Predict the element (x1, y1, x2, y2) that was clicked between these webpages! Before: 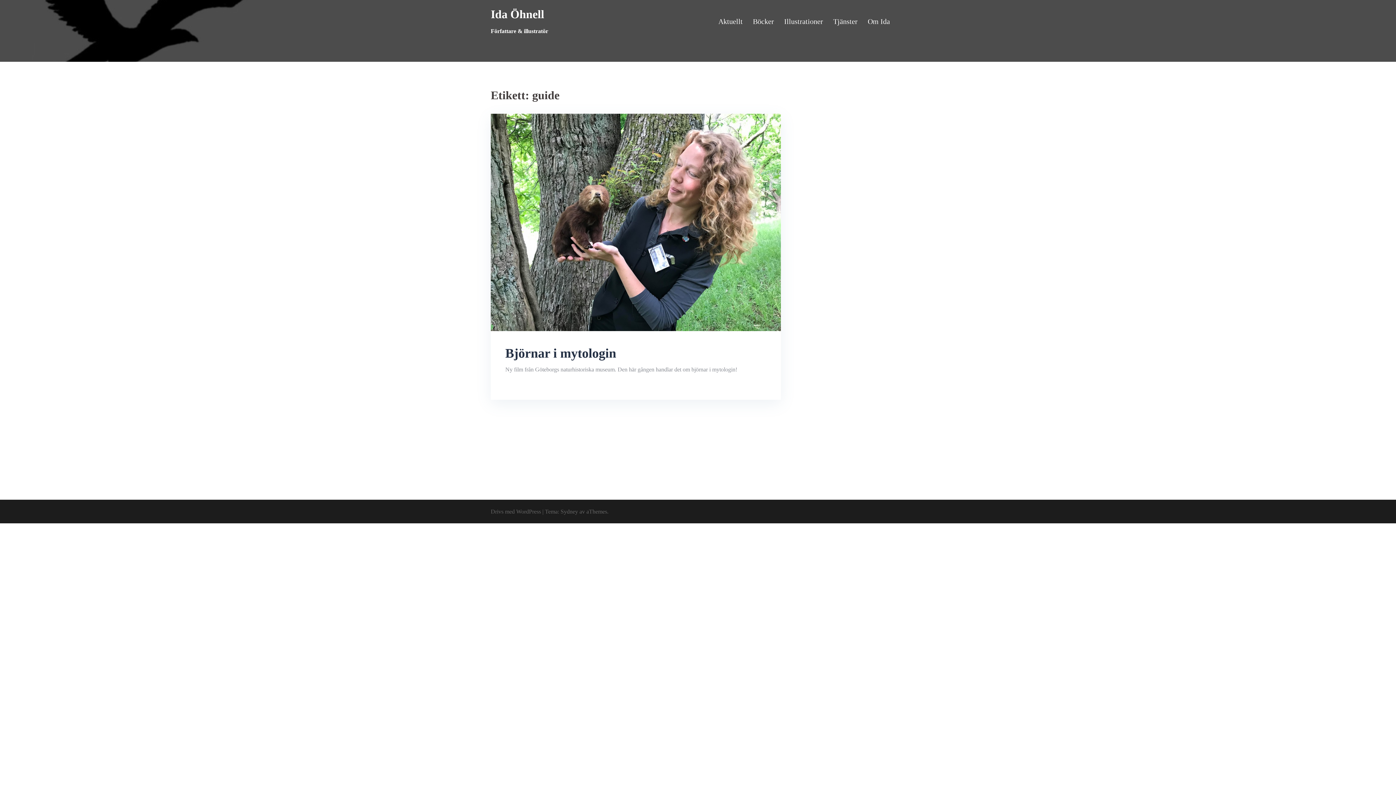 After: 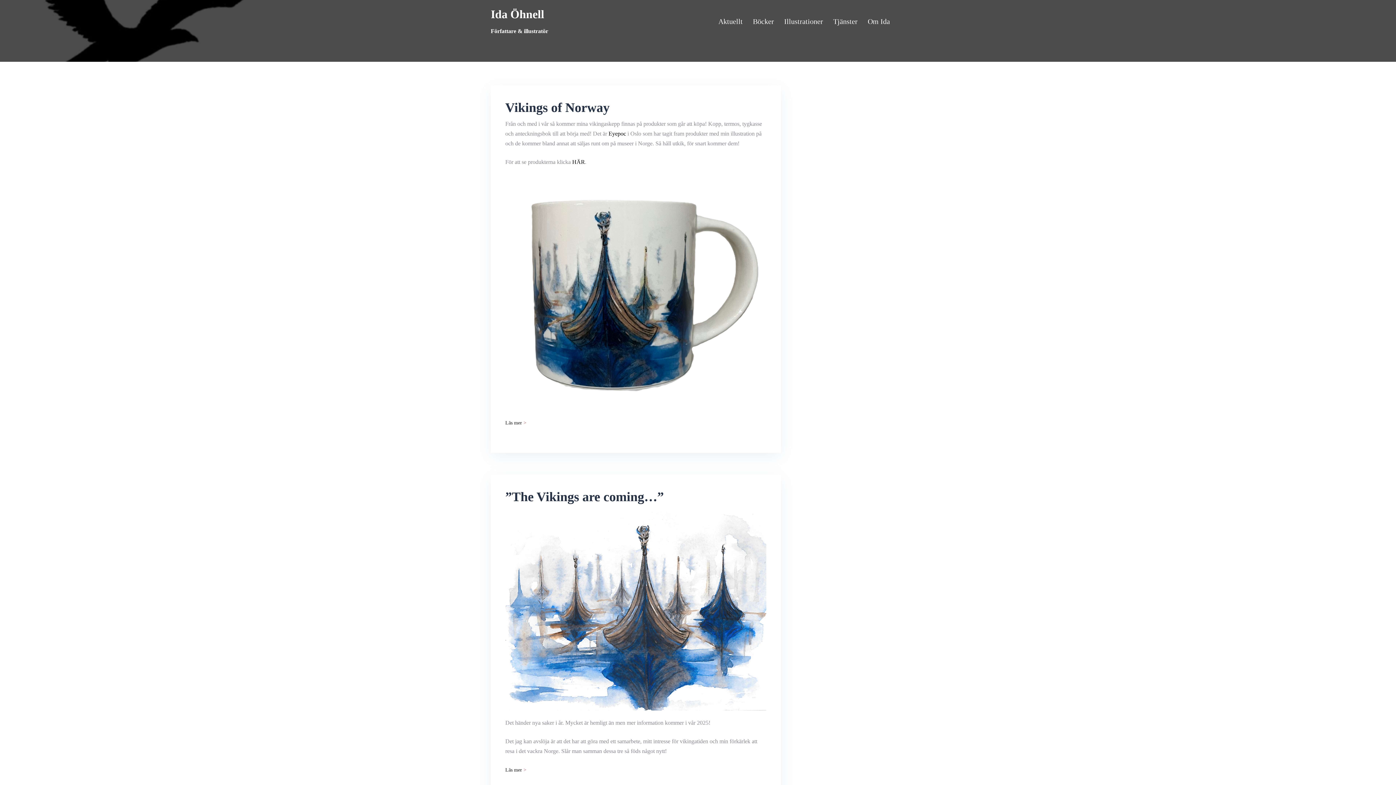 Action: bbox: (718, 15, 742, 27) label: Aktuellt